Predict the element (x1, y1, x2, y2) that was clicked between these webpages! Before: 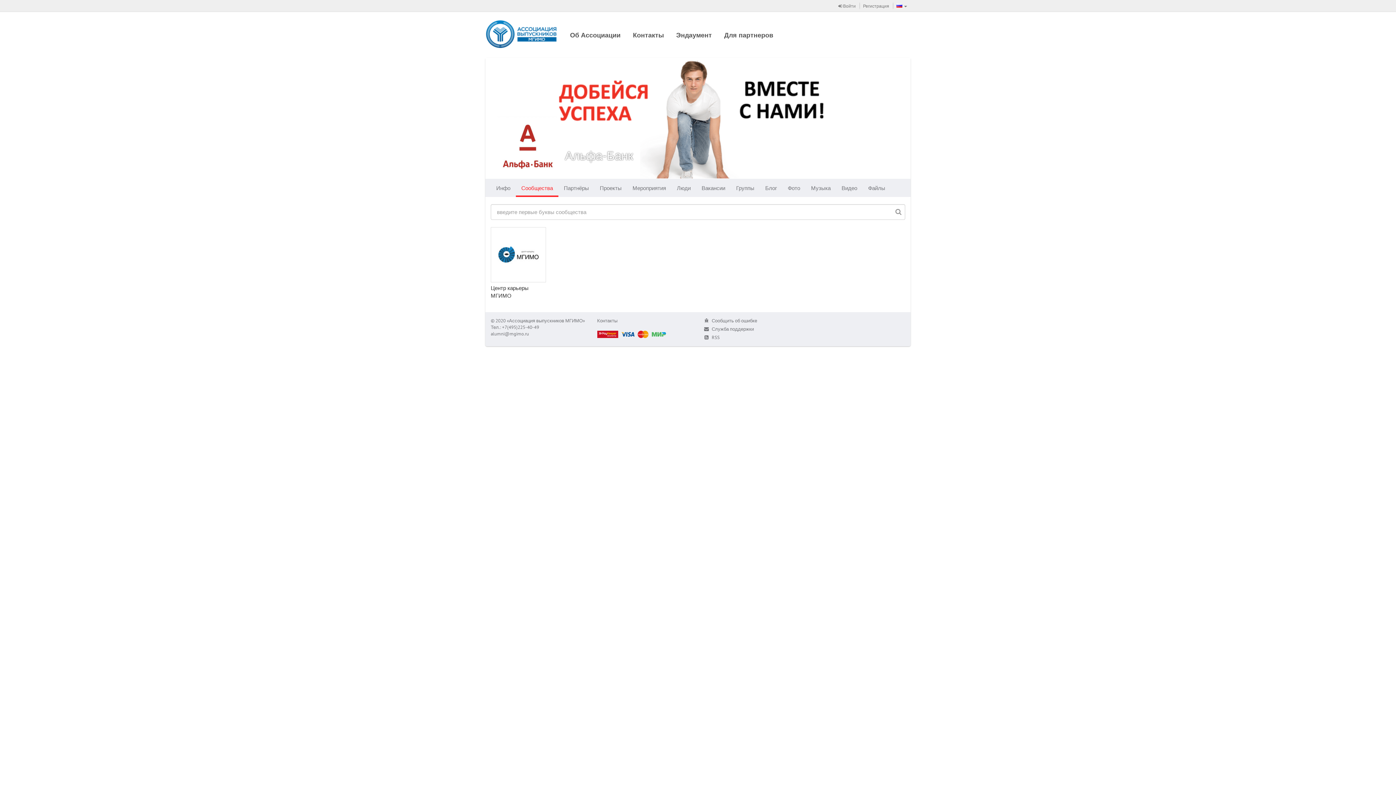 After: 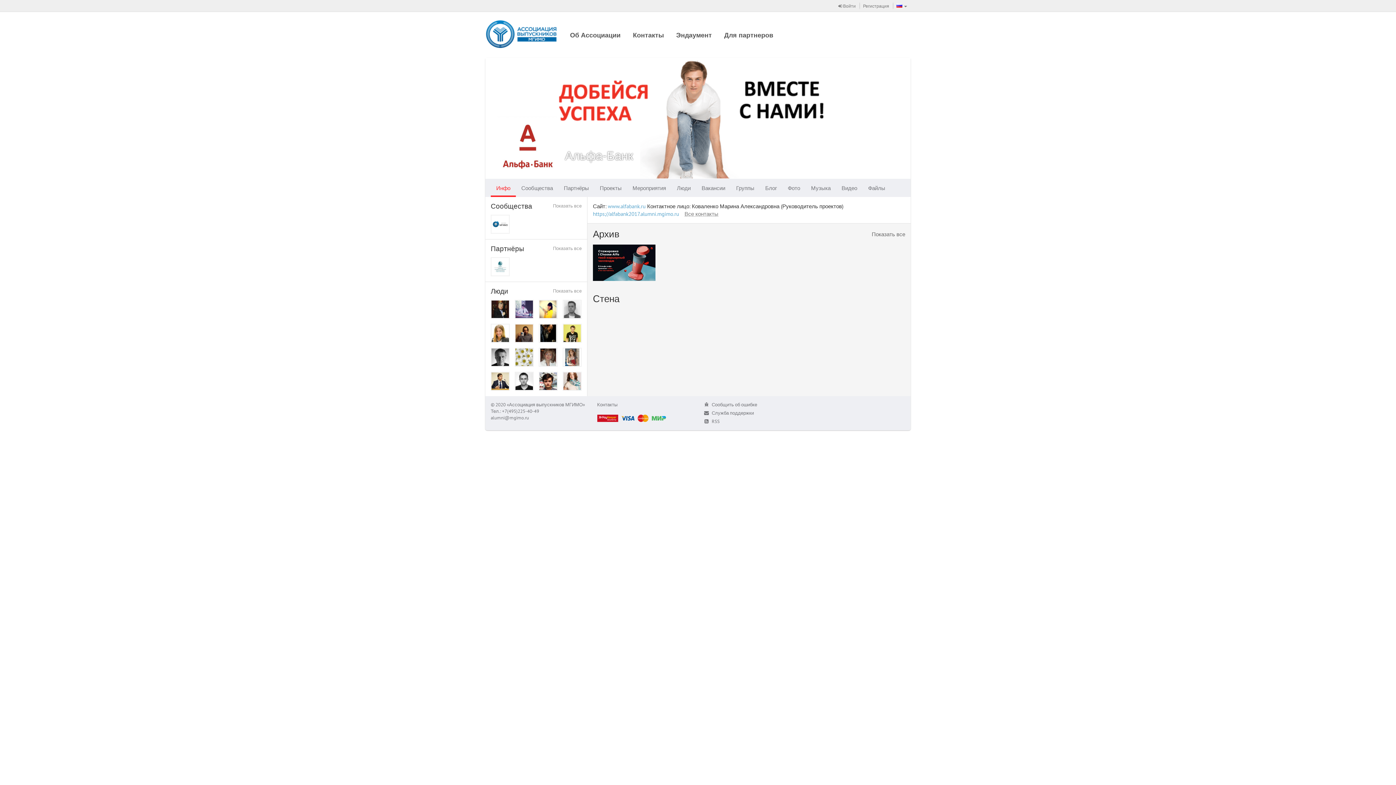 Action: label: Альфа-Банк bbox: (565, 147, 633, 163)